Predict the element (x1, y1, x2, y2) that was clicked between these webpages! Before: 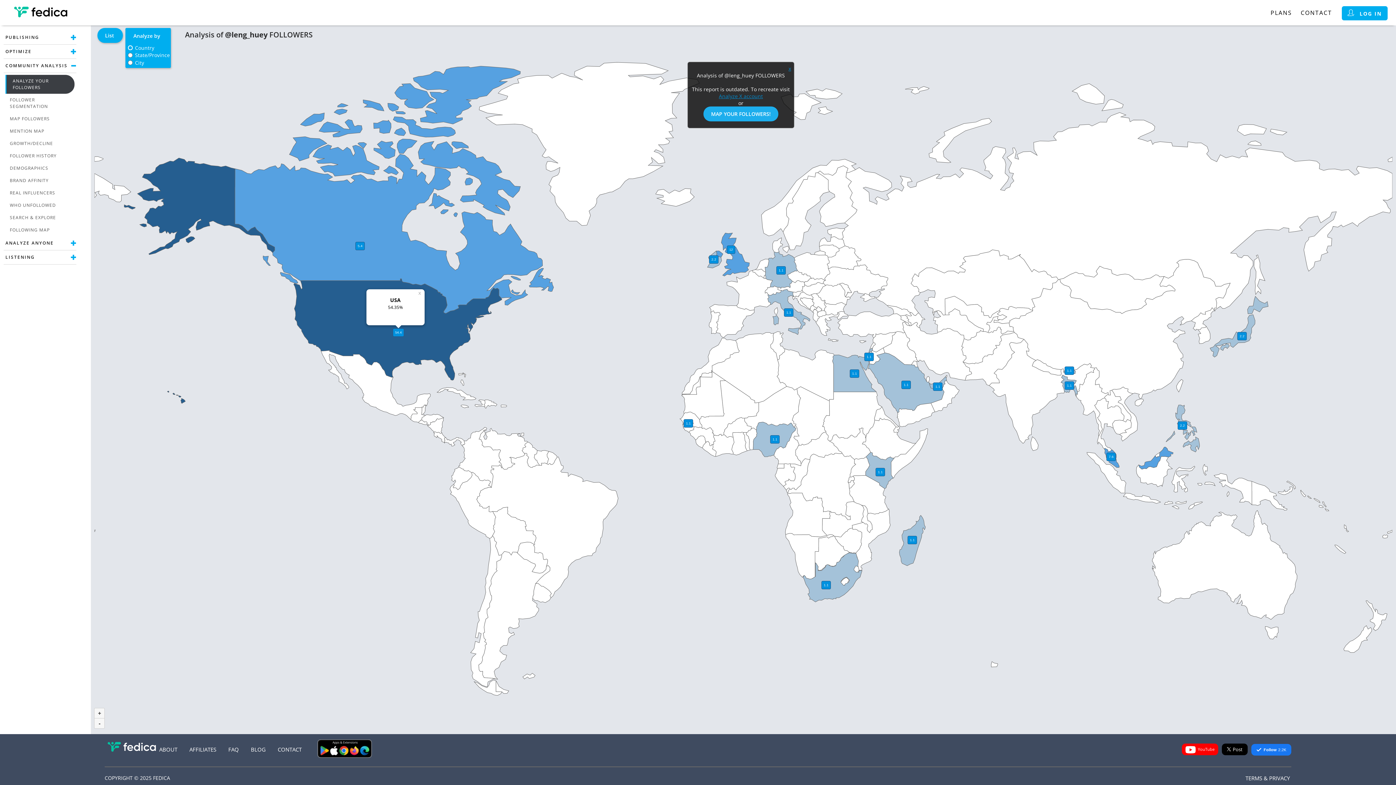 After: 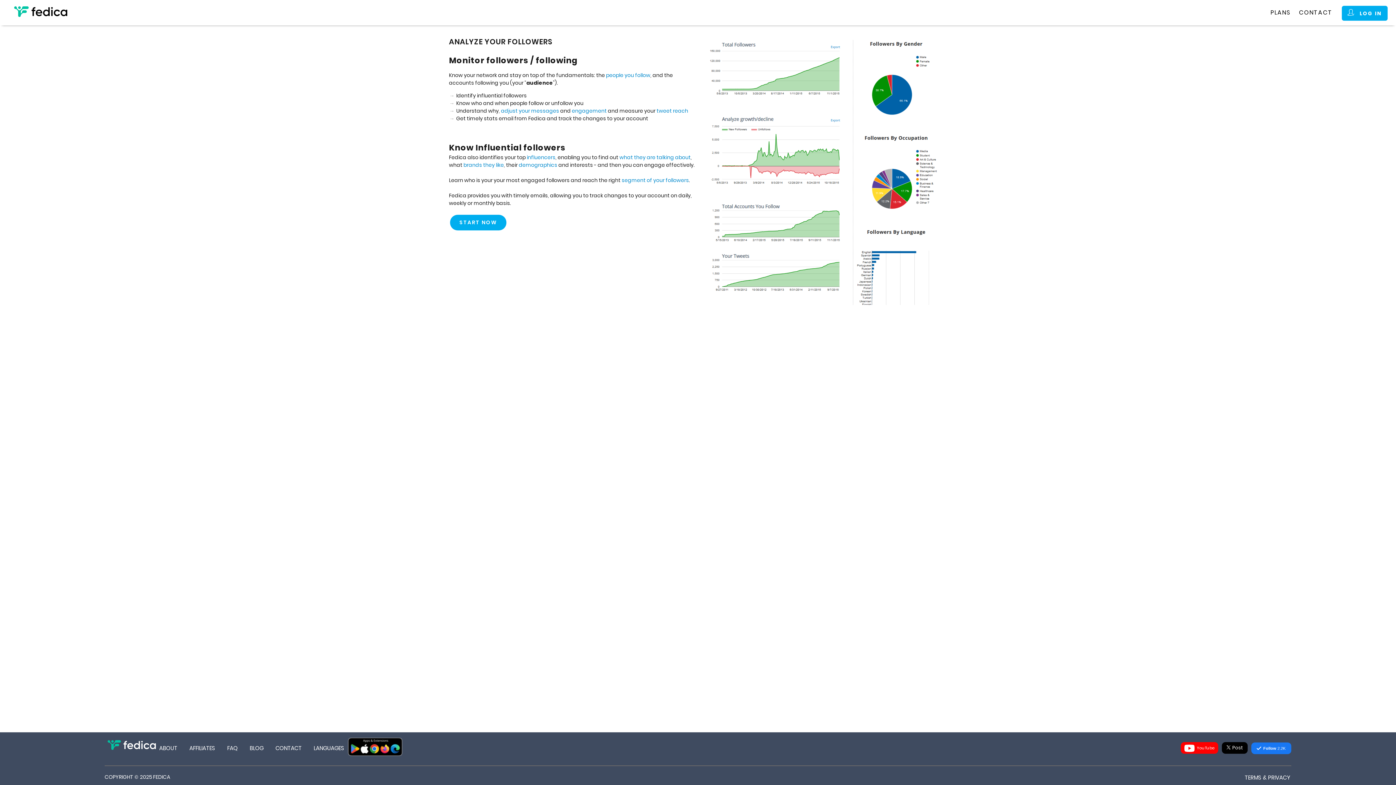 Action: label: ANALYZE YOUR FOLLOWERS bbox: (8, 74, 74, 93)